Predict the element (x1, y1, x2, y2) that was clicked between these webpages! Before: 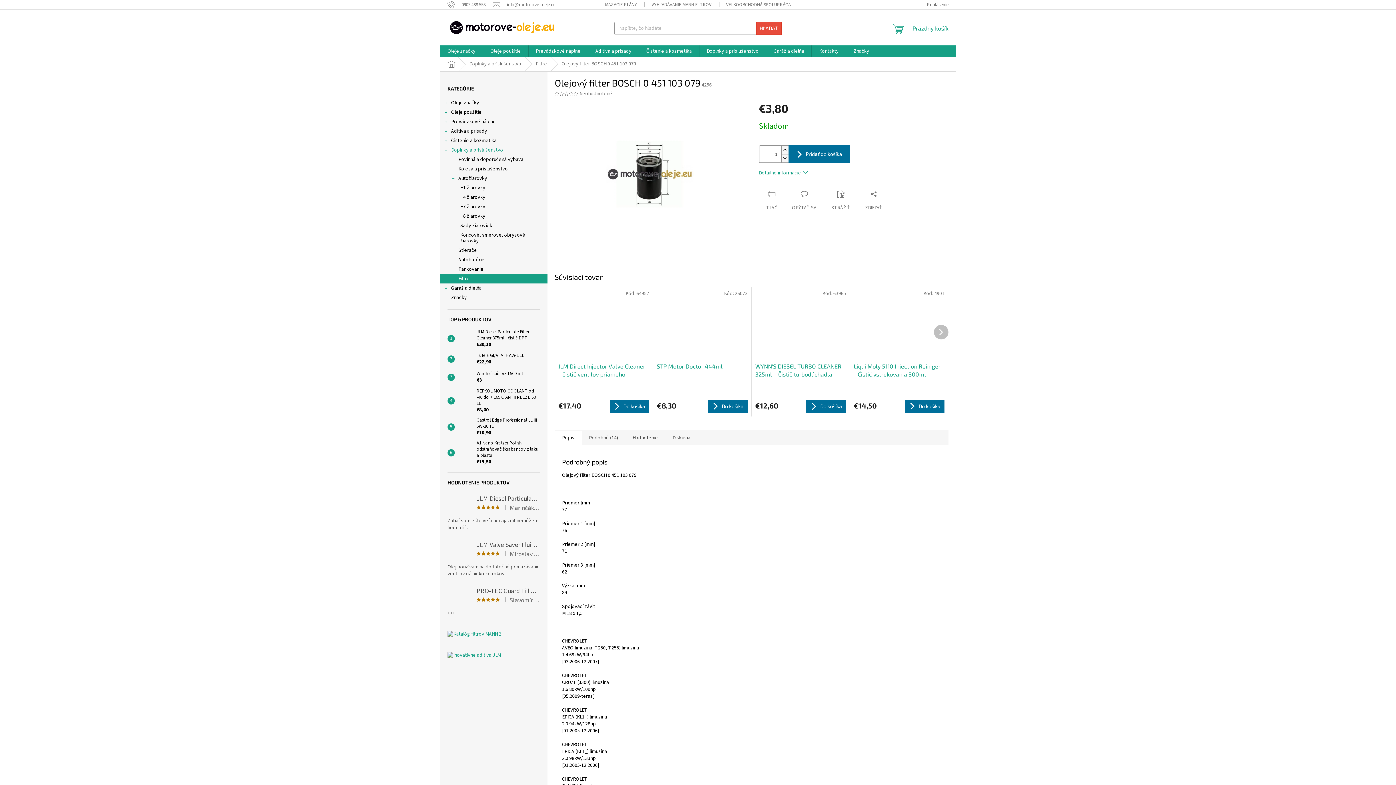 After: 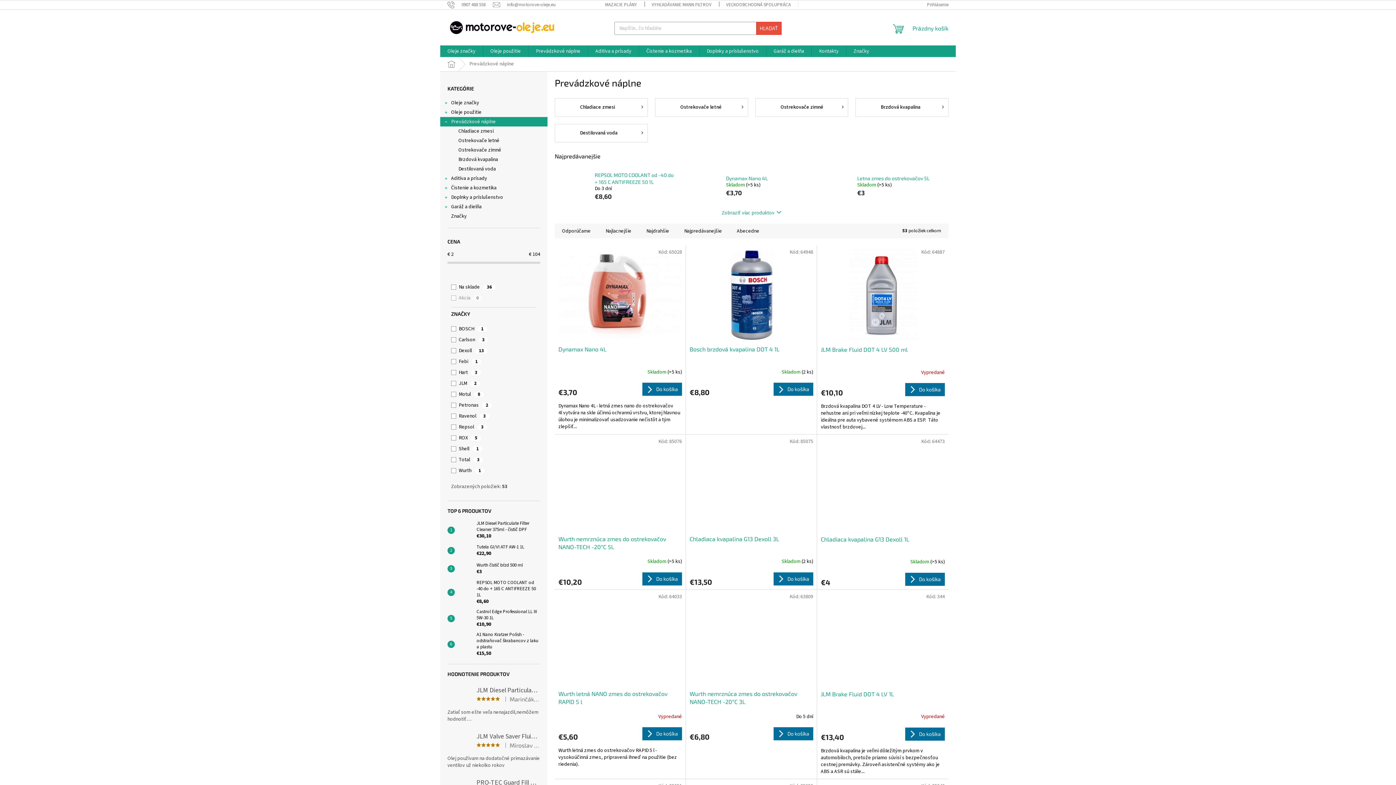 Action: label: Prevádzkové náplne
  bbox: (440, 117, 547, 126)